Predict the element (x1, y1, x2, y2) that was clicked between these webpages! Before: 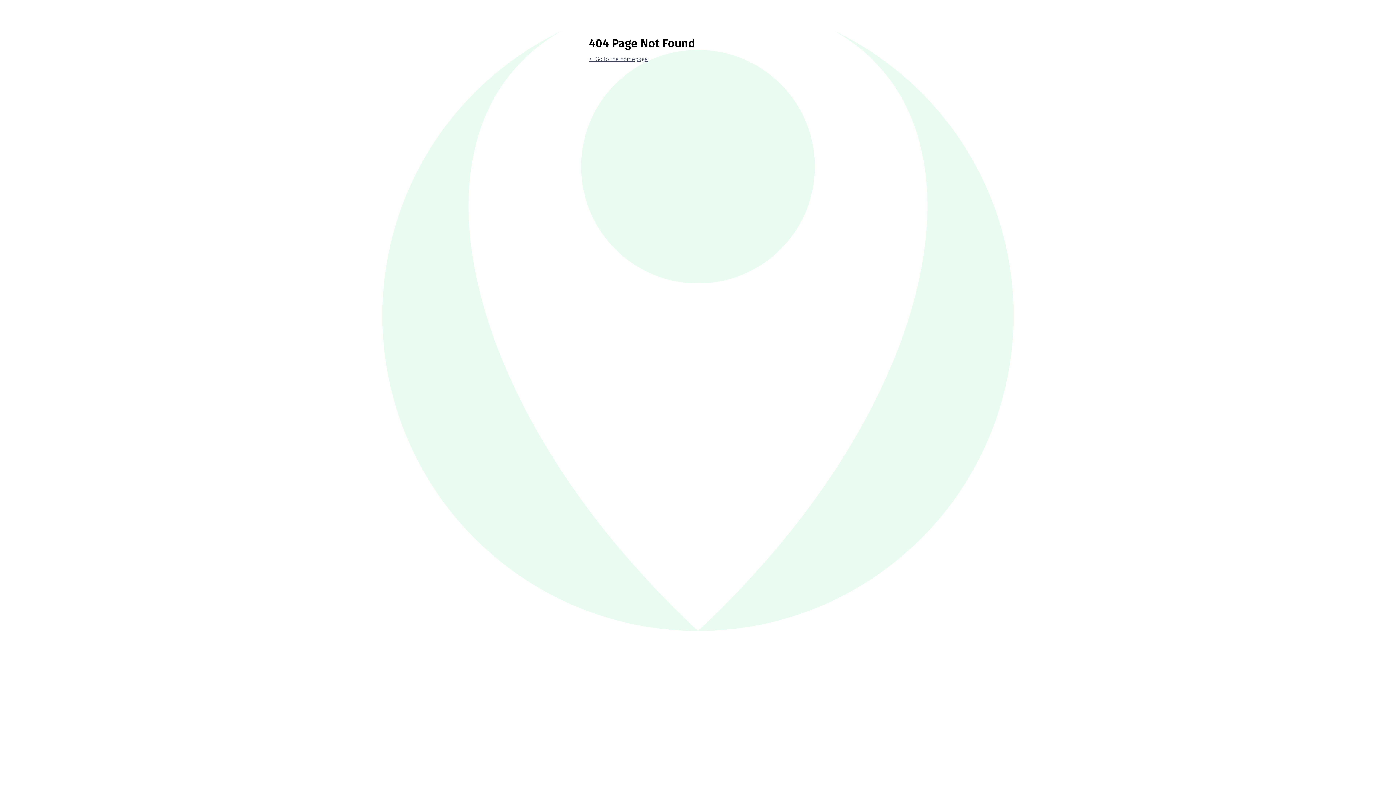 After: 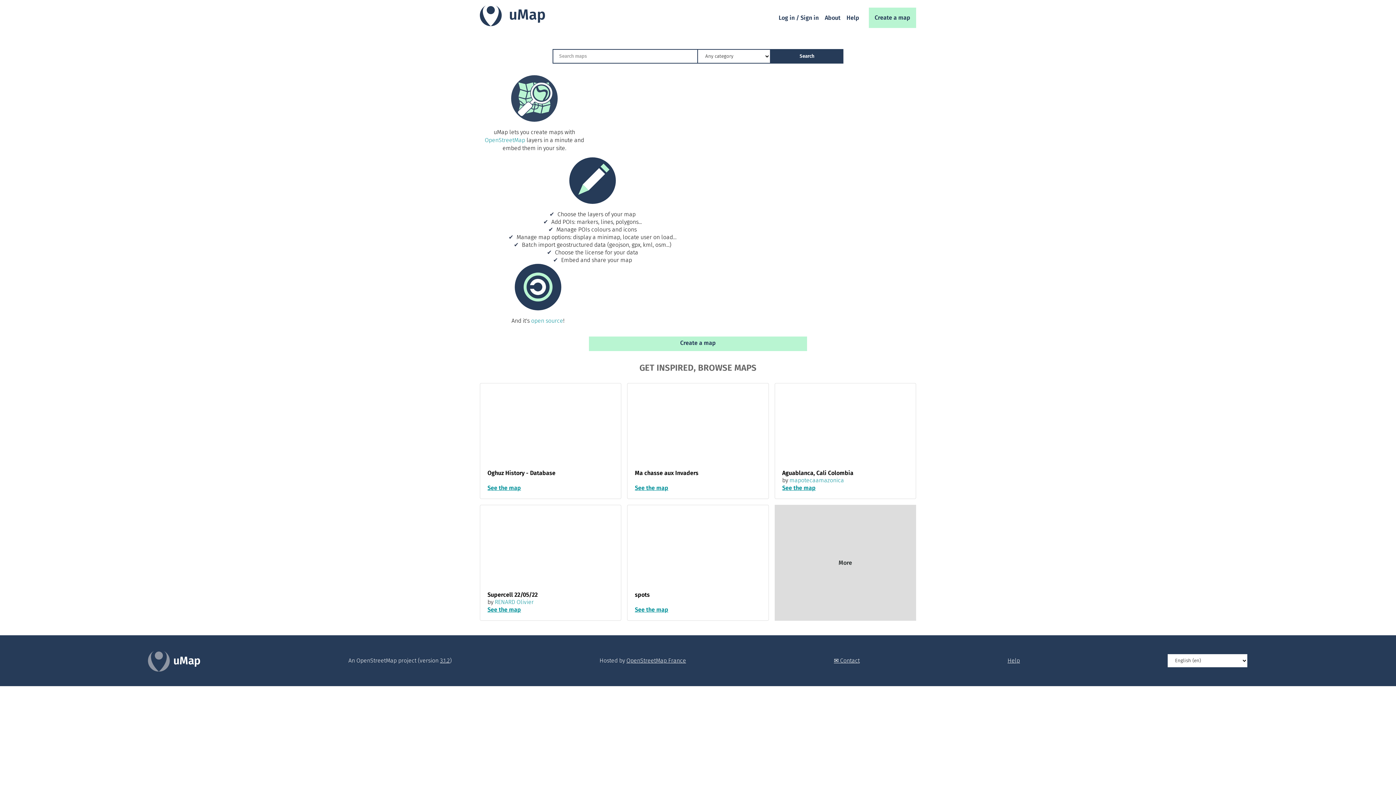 Action: label: ← Go to the homepage bbox: (589, 55, 648, 62)